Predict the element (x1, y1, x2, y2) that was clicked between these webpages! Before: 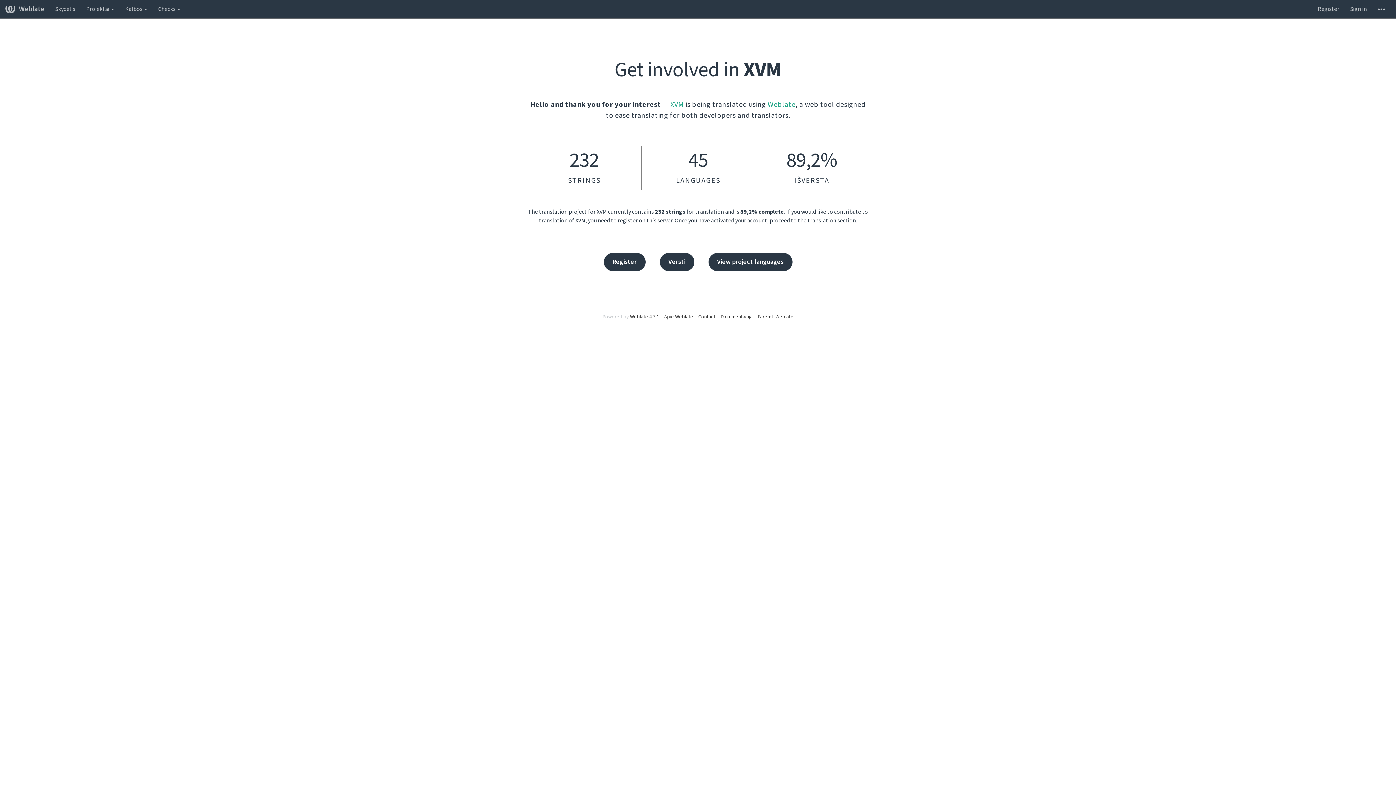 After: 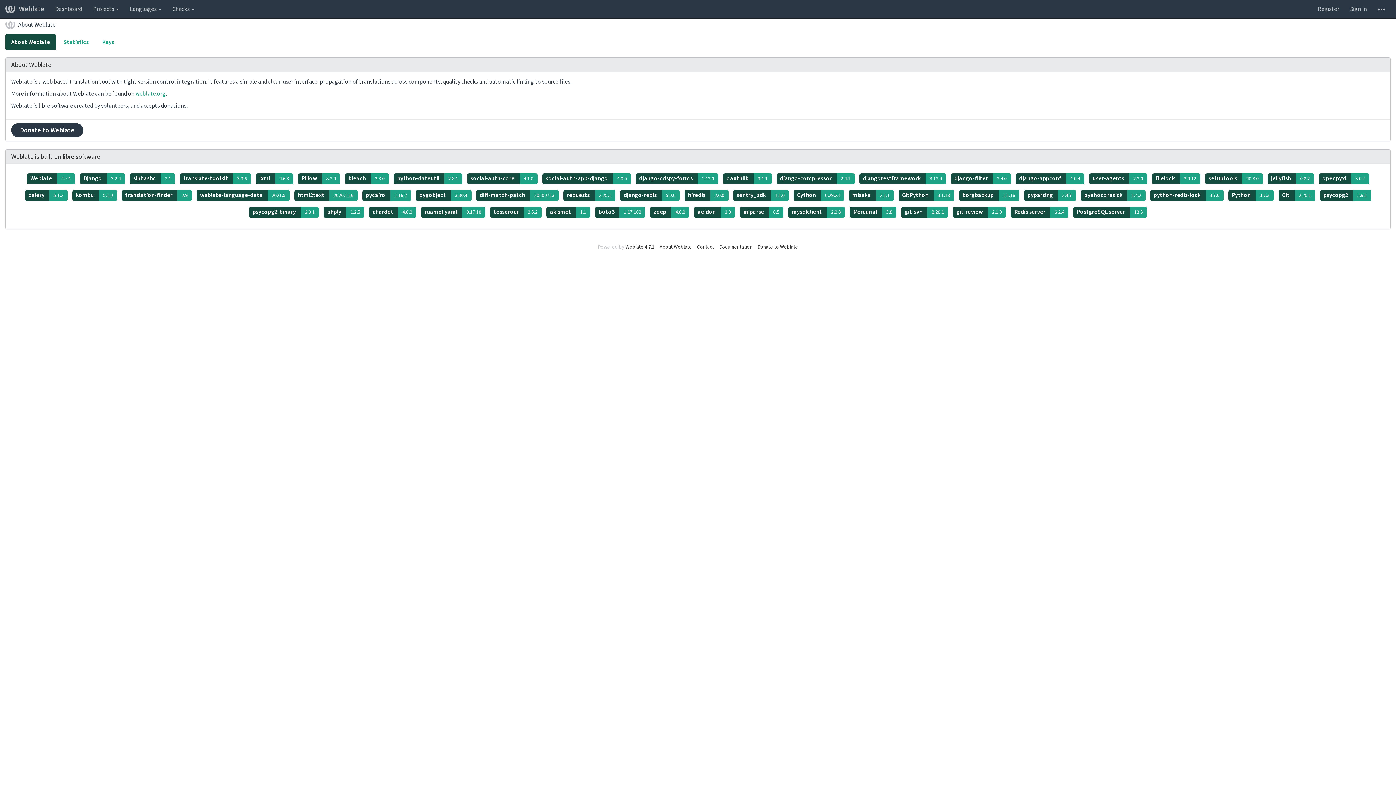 Action: label: Apie Weblate bbox: (664, 313, 693, 320)